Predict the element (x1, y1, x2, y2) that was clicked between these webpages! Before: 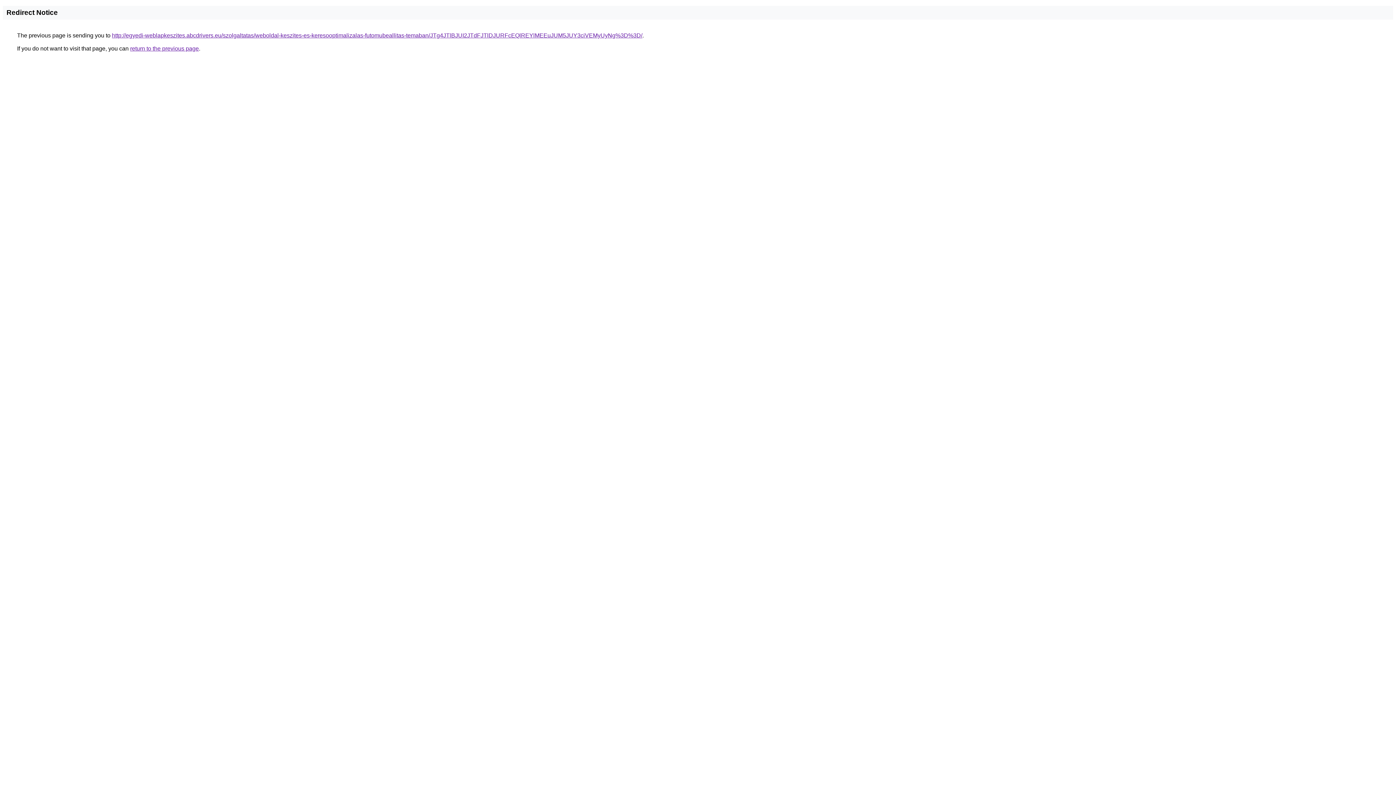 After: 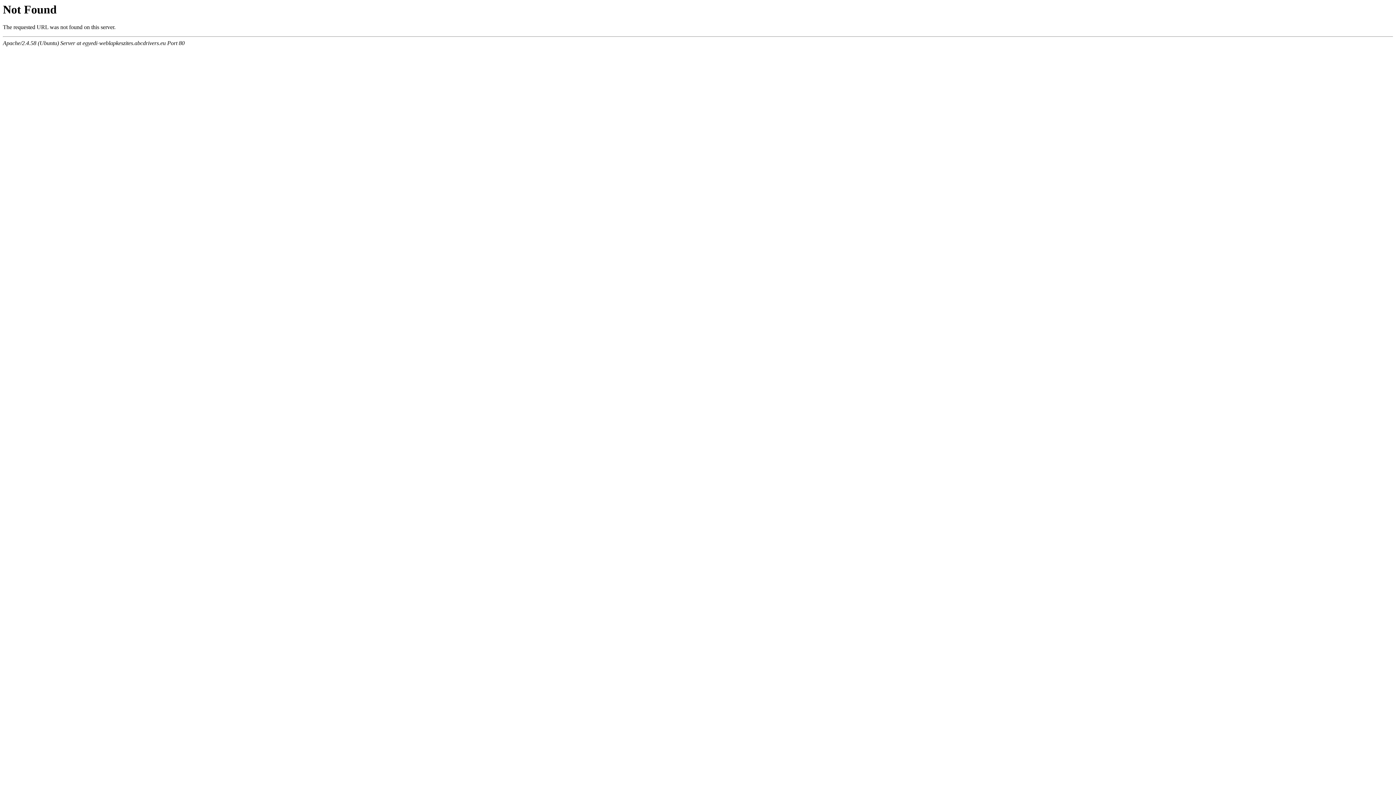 Action: bbox: (112, 32, 642, 38) label: http://egyedi-weblapkeszites.abcdrivers.eu/szolgaltatas/weboldal-keszites-es-keresooptimalizalas-futomubeallitas-temaban/JTg4JTlBJUI2JTdFJTlDJURFcEQlREYlMEEuJUM5JUY3ciVEMyUyNg%3D%3D/